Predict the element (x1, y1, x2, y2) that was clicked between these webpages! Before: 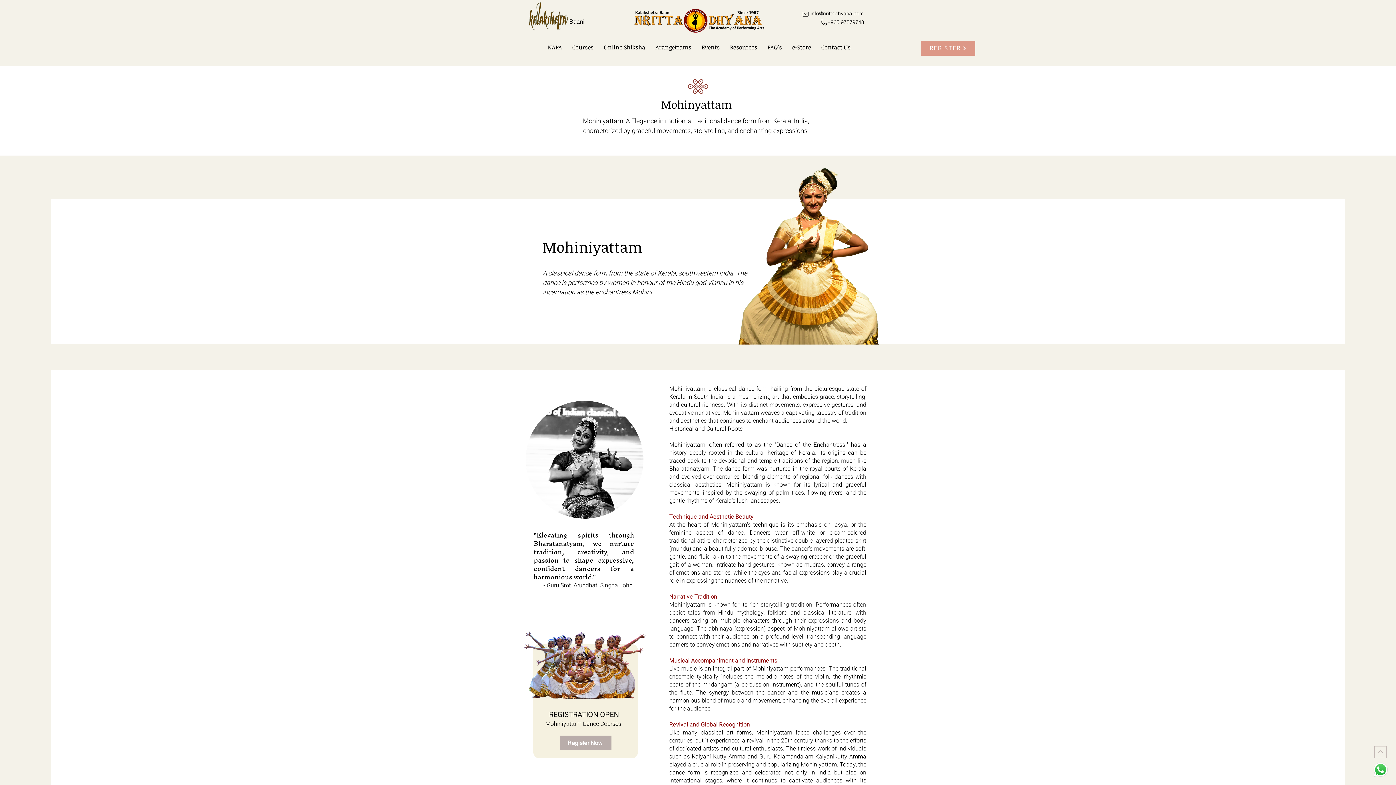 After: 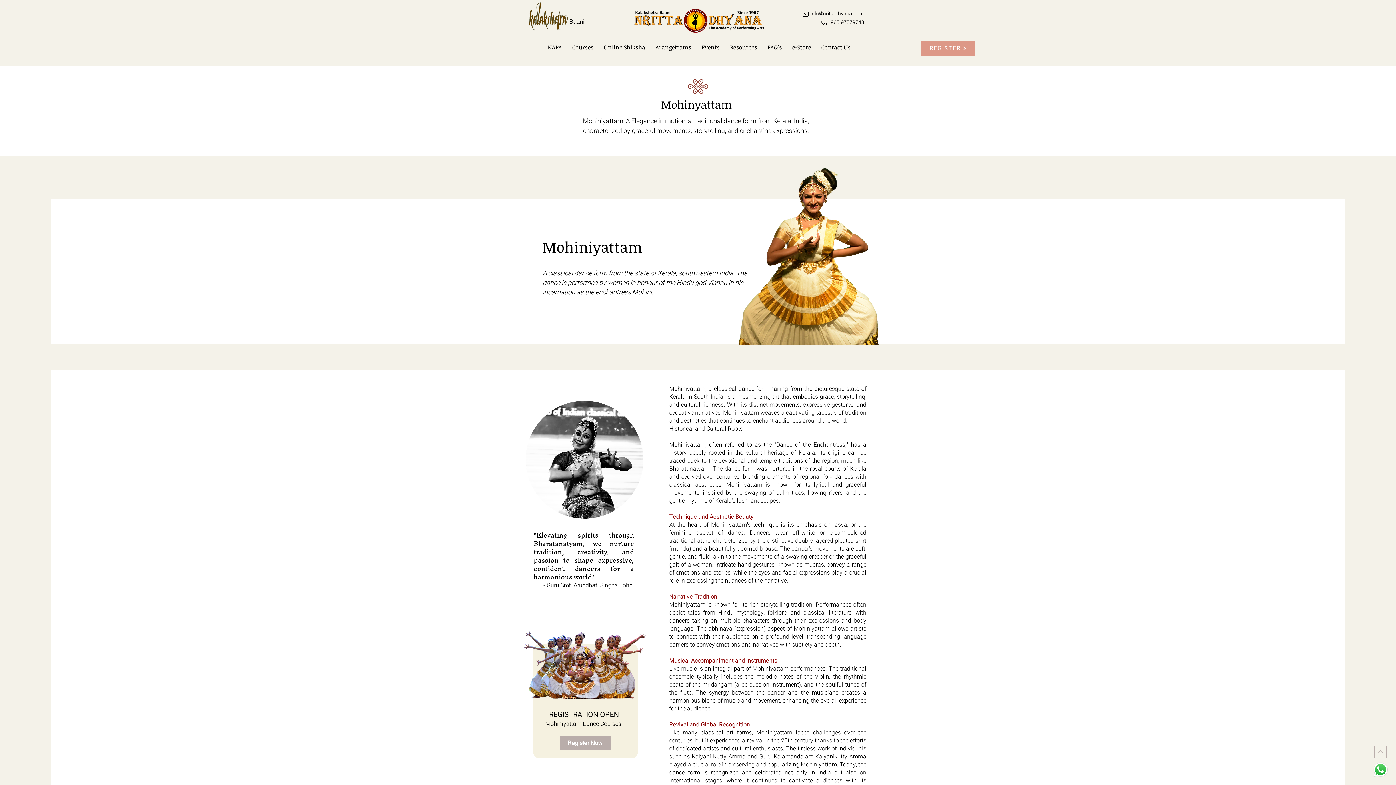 Action: bbox: (810, 10, 864, 16) label: info@nrittadhyana.com